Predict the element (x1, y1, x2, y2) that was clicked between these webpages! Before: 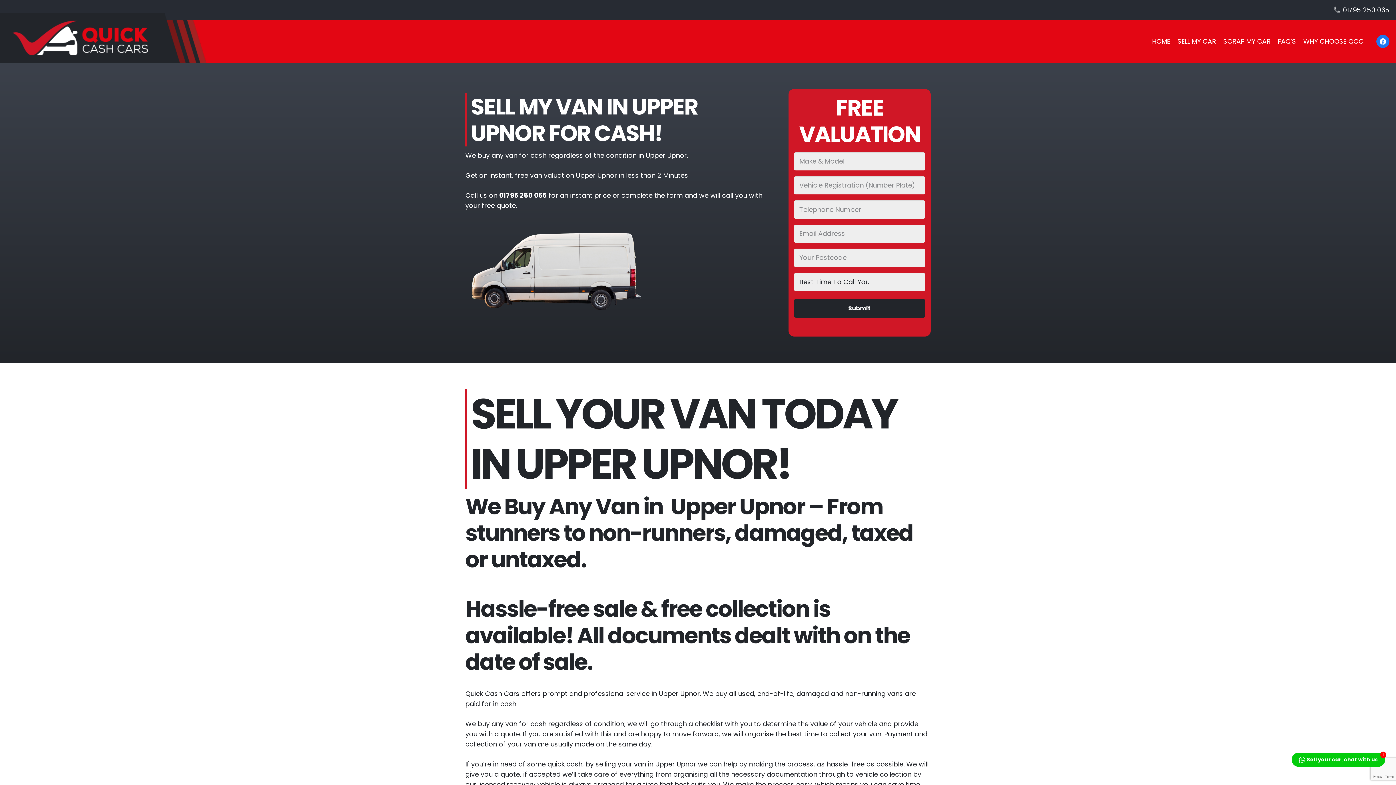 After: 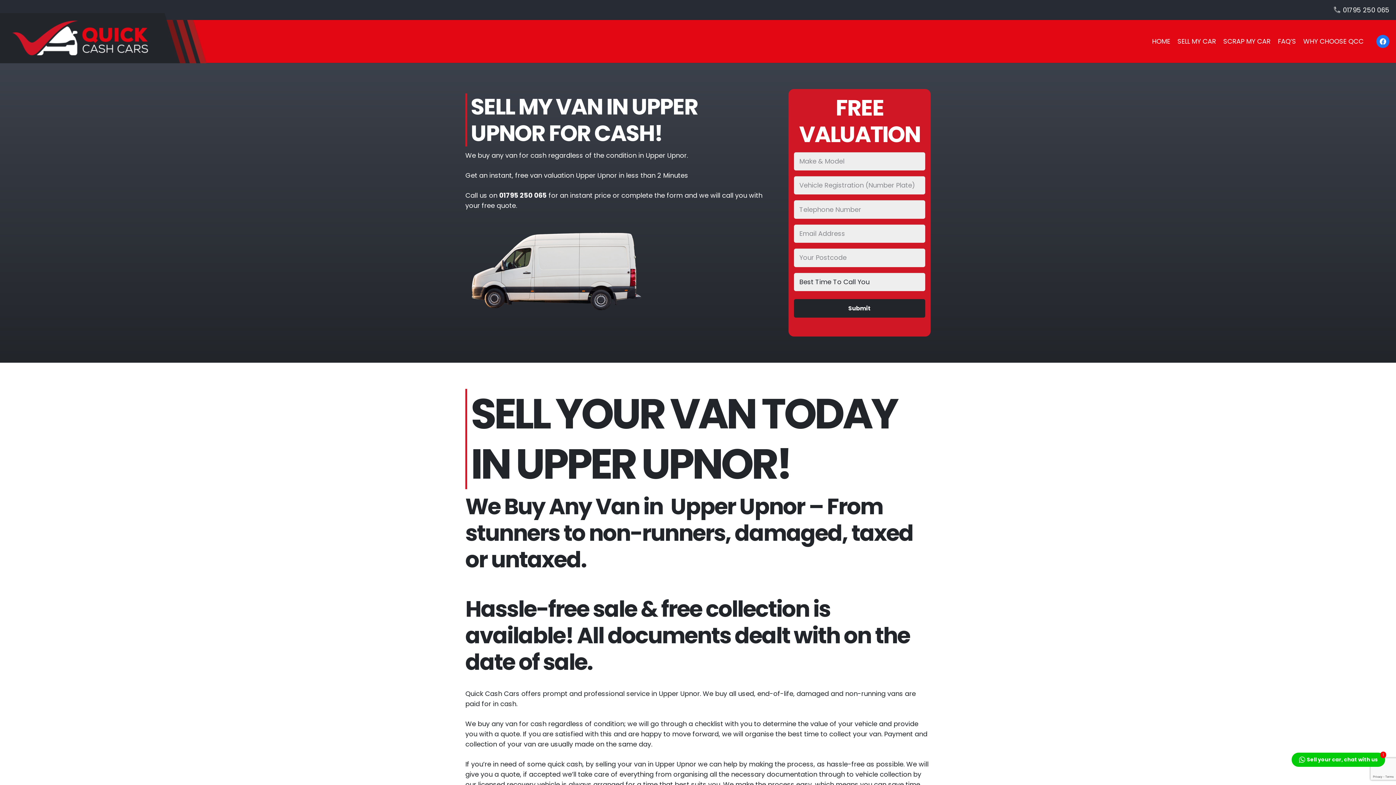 Action: bbox: (1334, 5, 1389, 14) label: 01795 250 065